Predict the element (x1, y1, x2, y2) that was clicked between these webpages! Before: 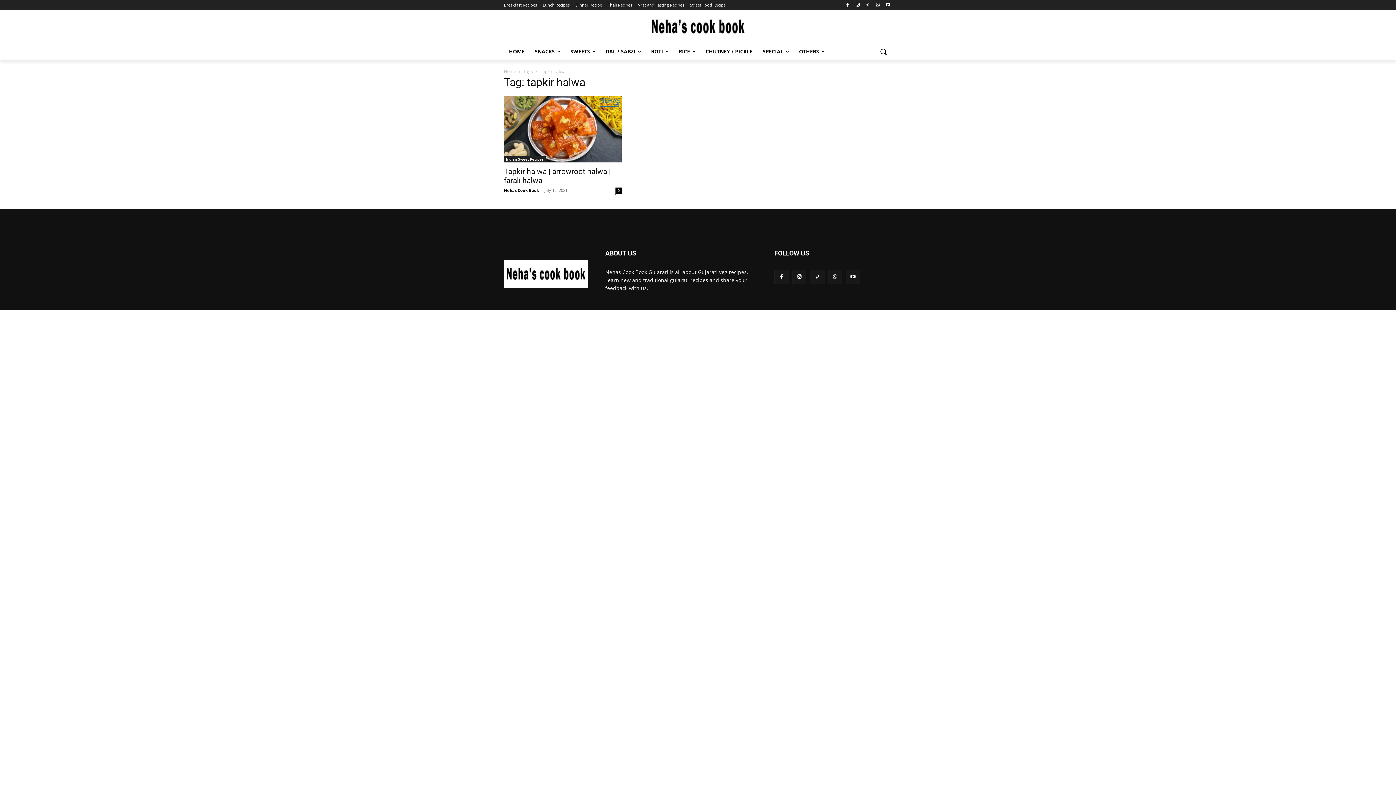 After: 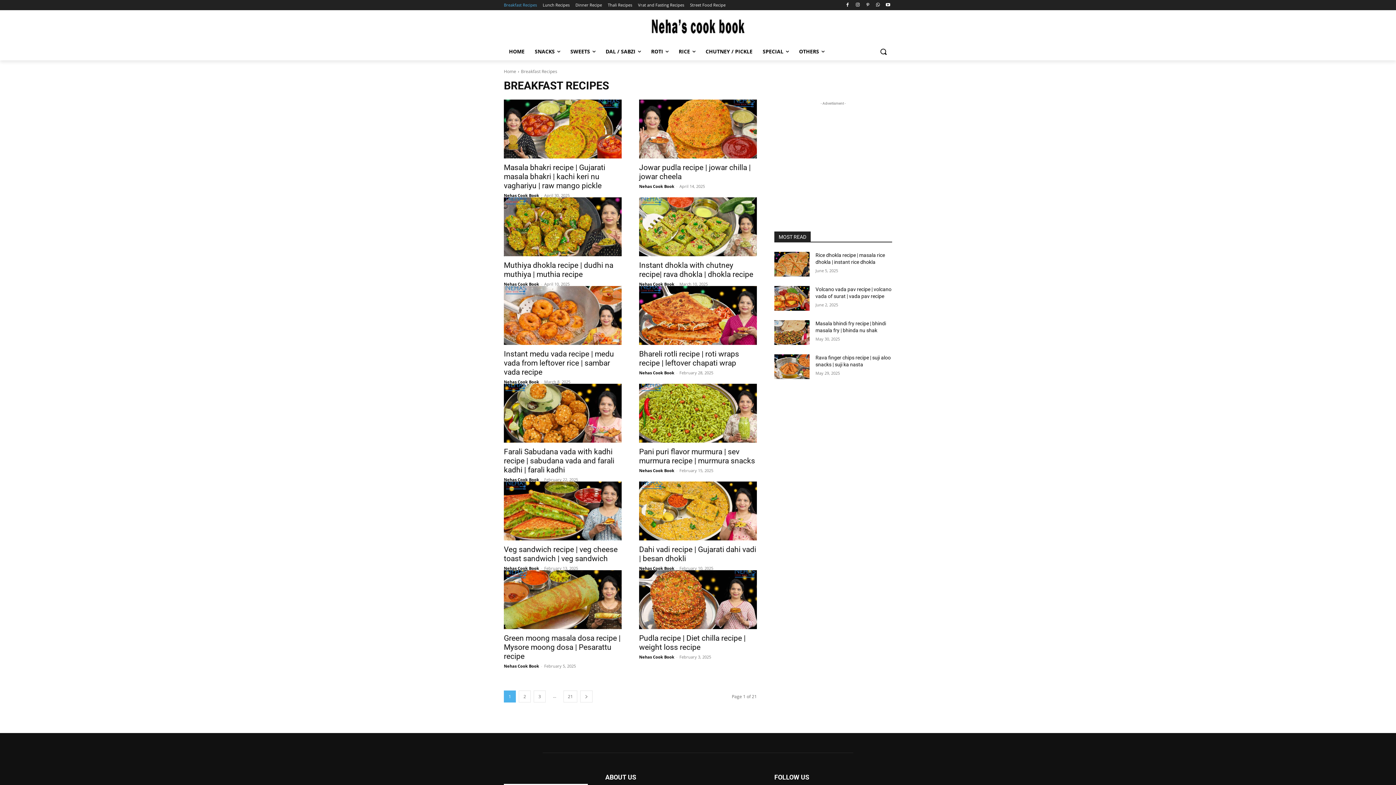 Action: label: Breakfast Recipes bbox: (504, 0, 537, 10)